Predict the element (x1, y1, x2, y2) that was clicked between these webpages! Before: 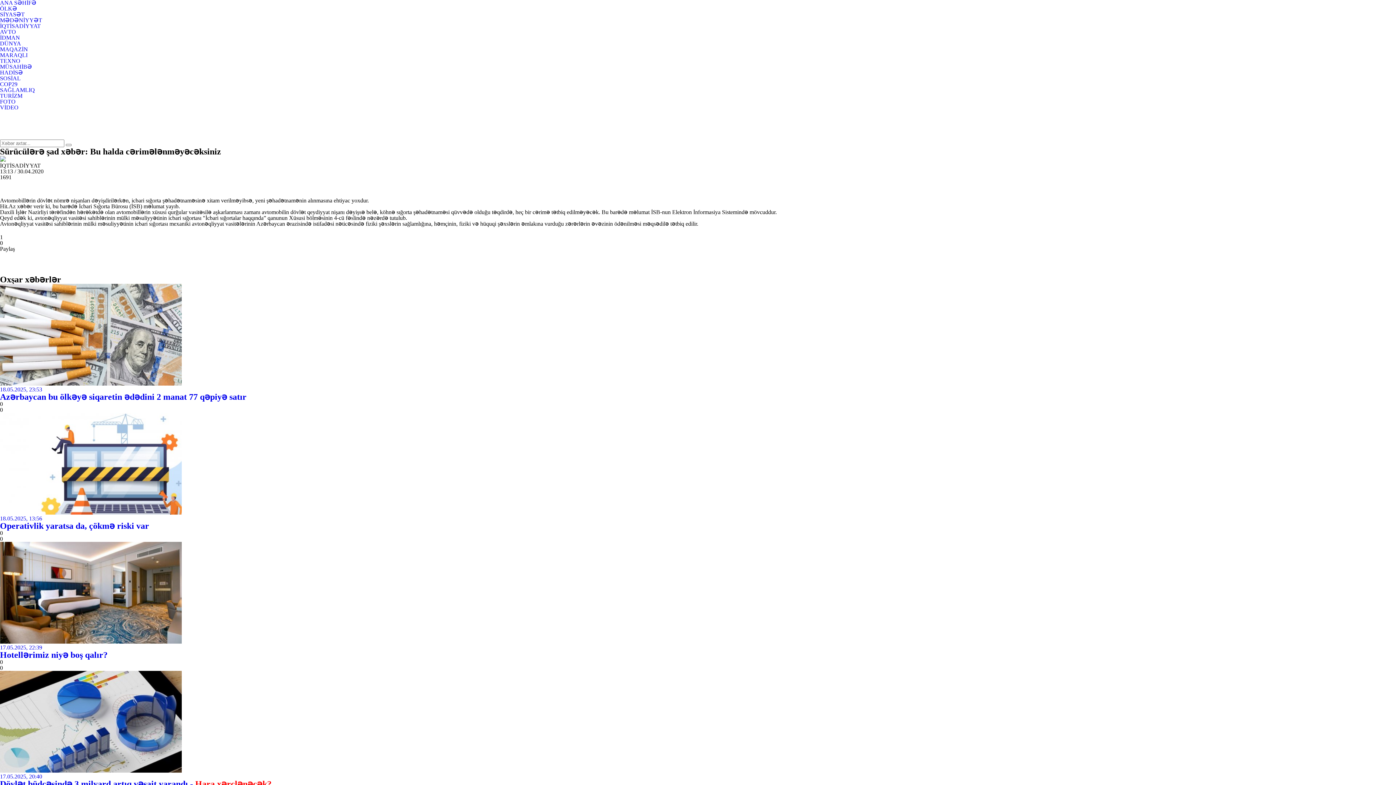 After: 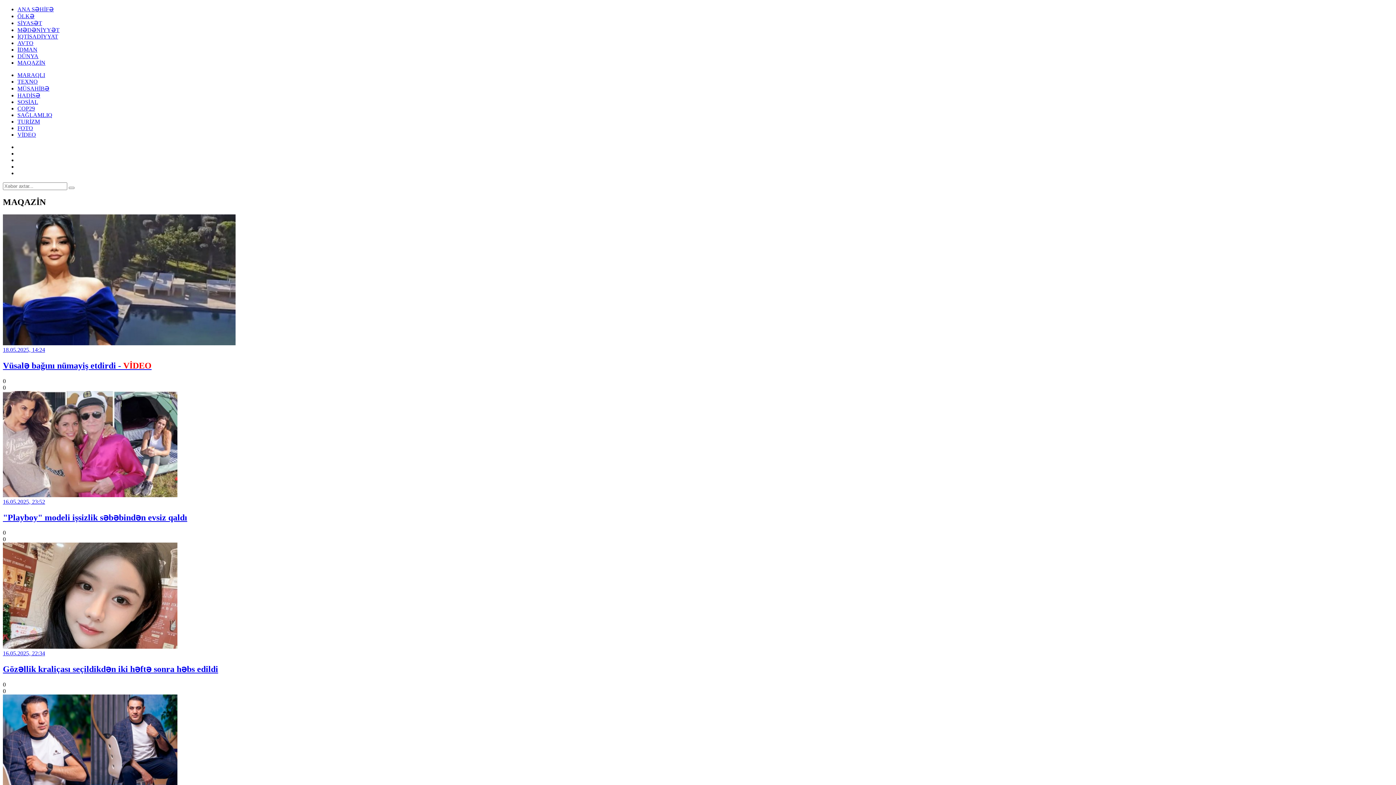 Action: label: MAQAZİN bbox: (0, 46, 28, 52)